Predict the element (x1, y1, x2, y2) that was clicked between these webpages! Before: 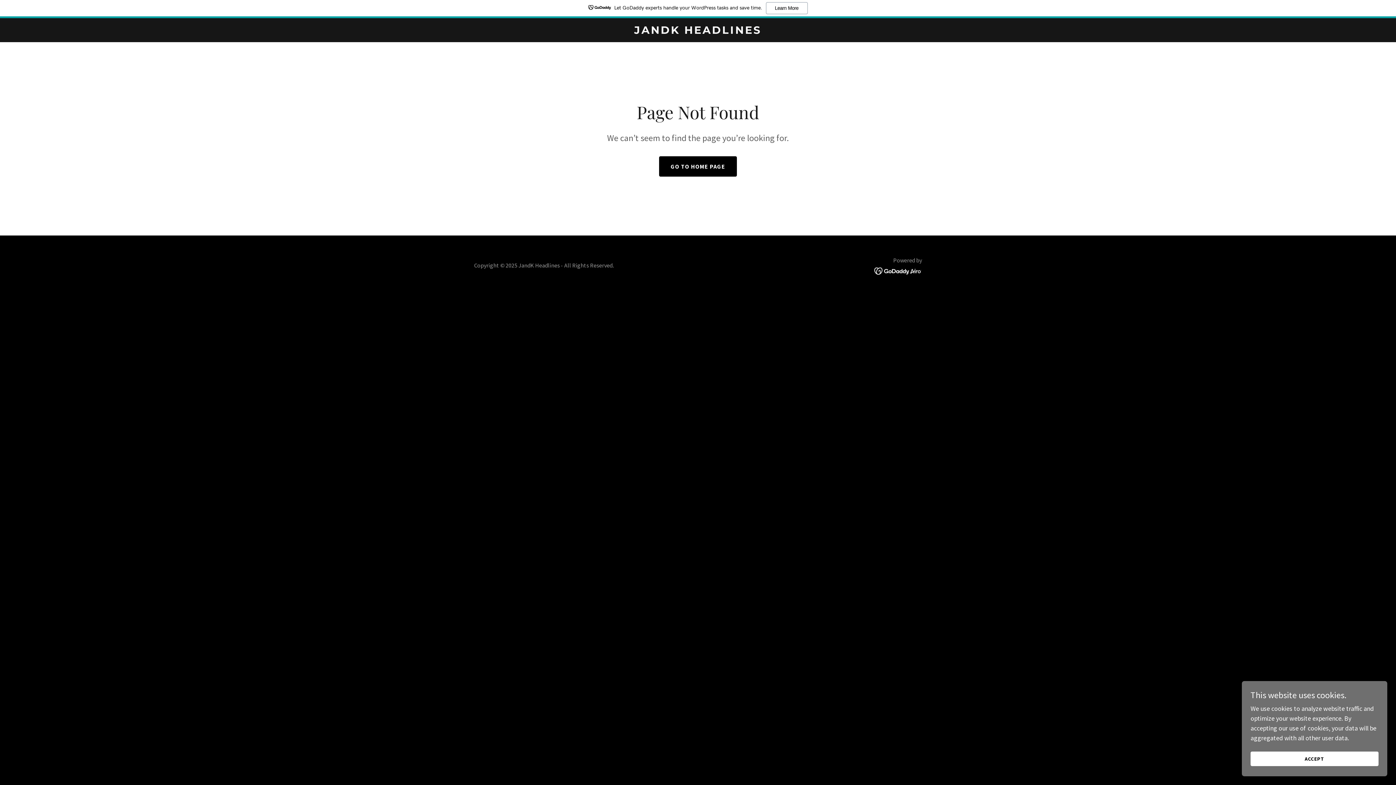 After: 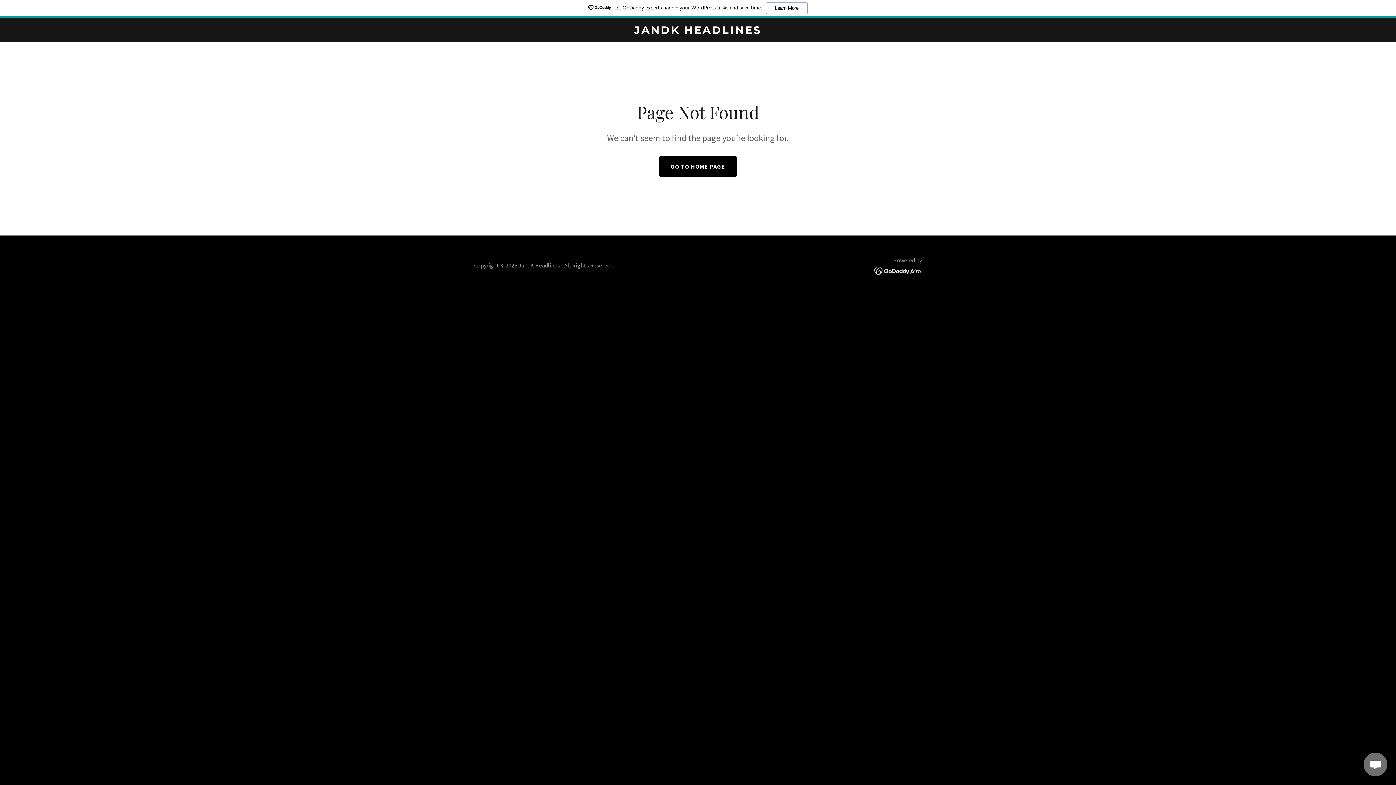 Action: label: ACCEPT bbox: (1250, 752, 1378, 766)